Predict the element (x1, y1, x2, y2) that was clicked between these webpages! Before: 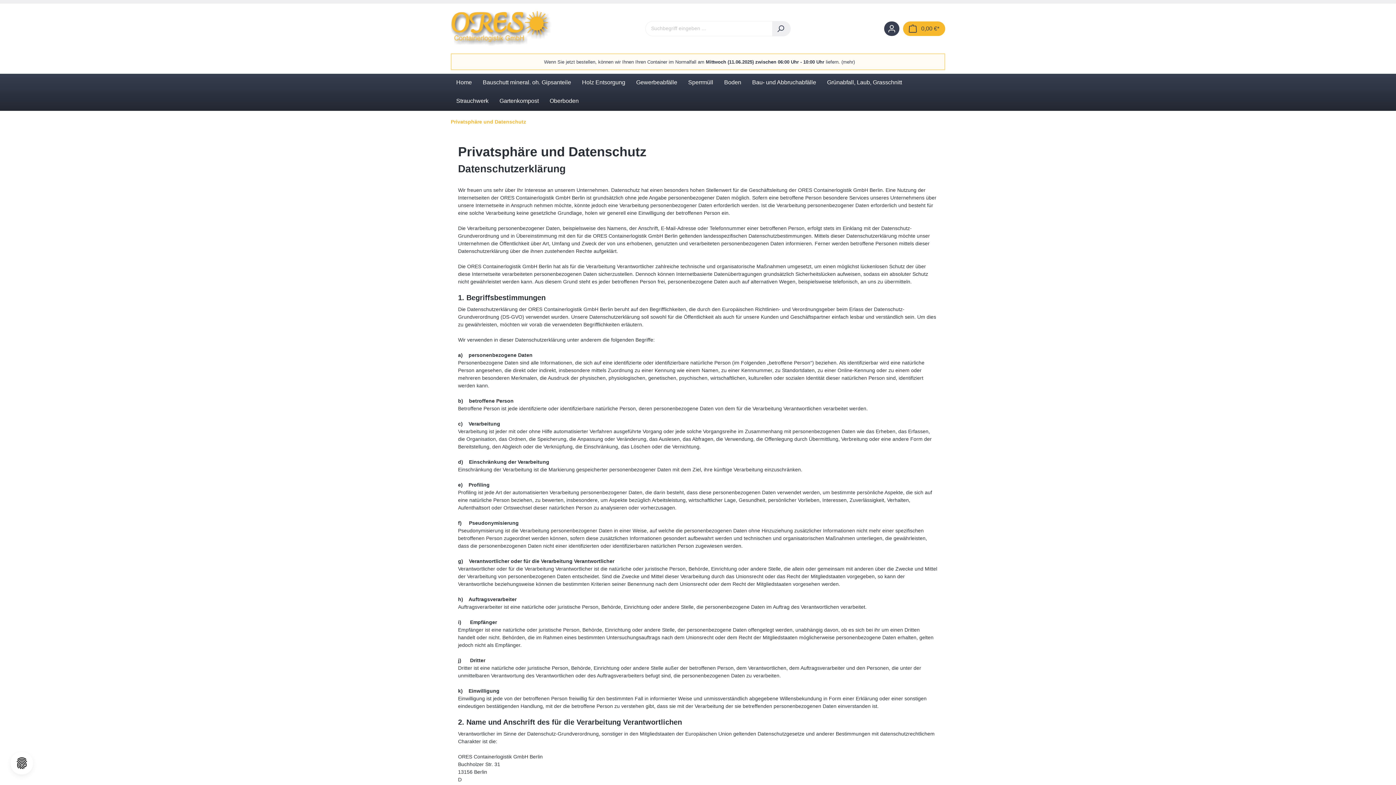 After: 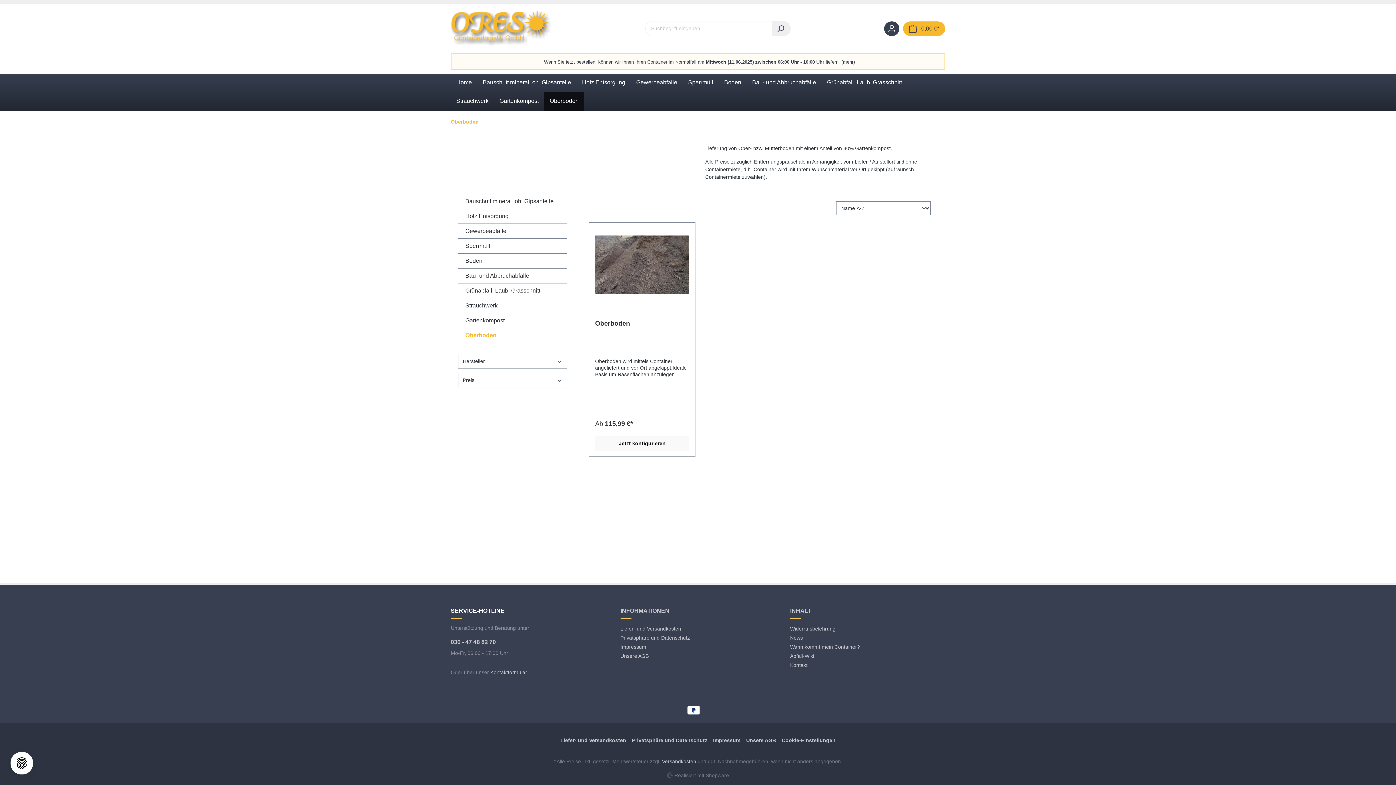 Action: bbox: (544, 92, 584, 110) label: Oberboden